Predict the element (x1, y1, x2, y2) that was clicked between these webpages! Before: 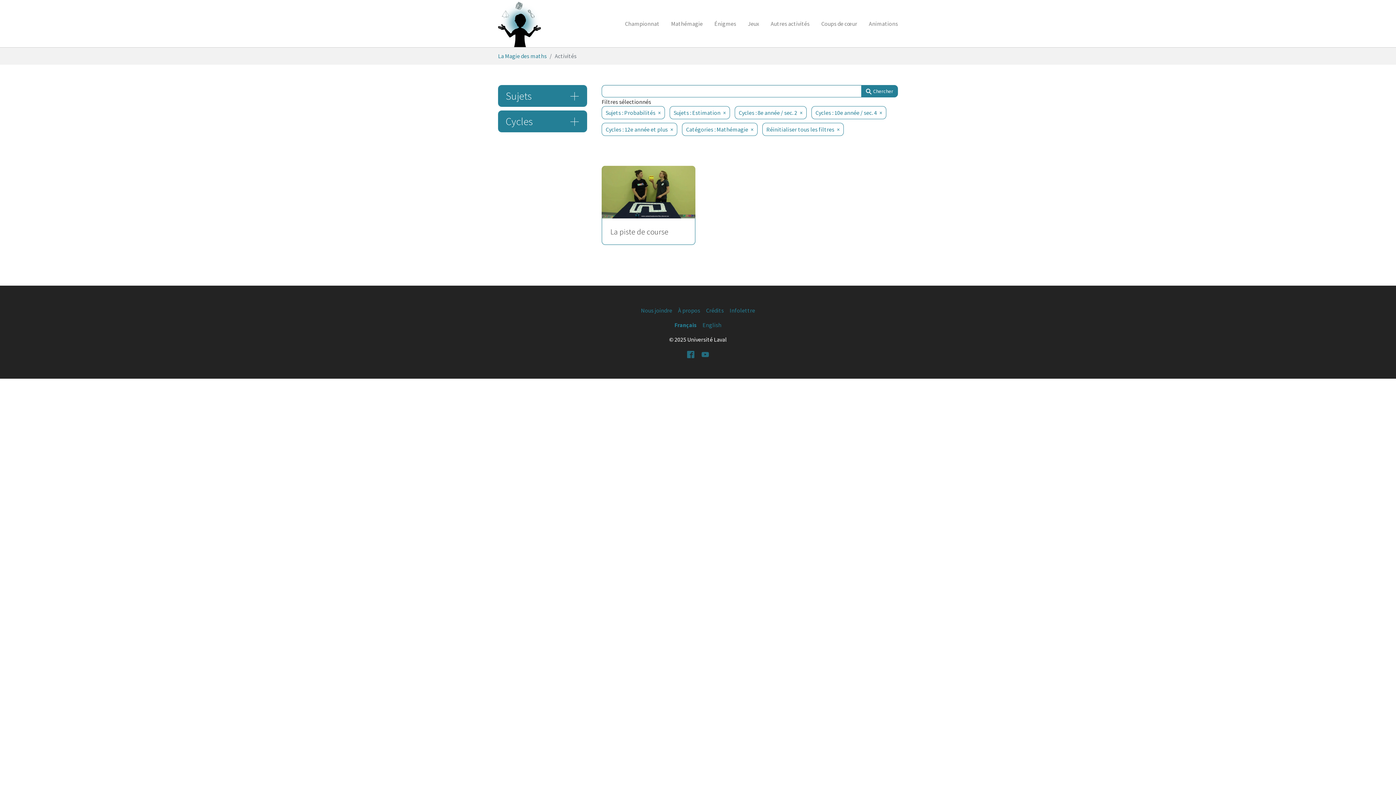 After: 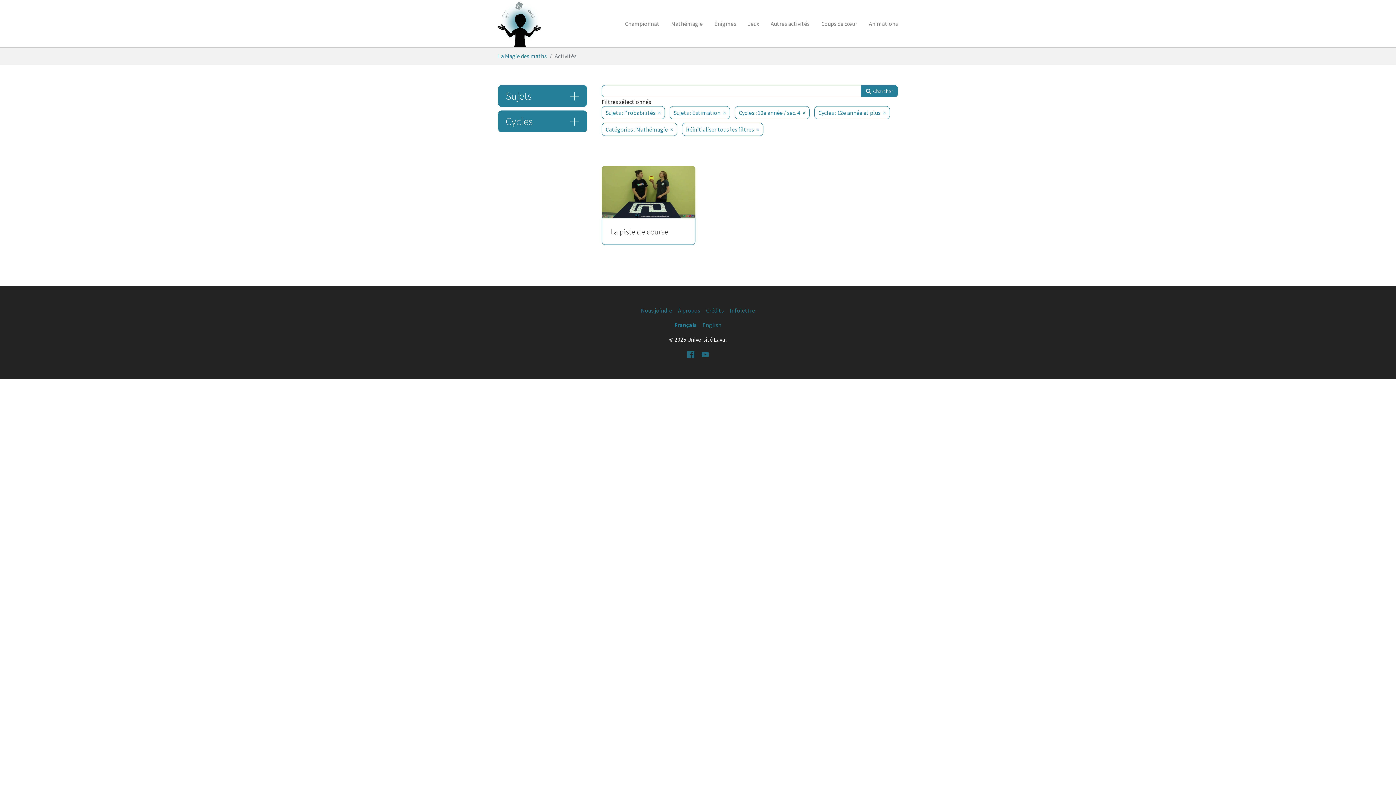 Action: bbox: (734, 106, 806, 119) label: Cycles : 8e année / sec. 2